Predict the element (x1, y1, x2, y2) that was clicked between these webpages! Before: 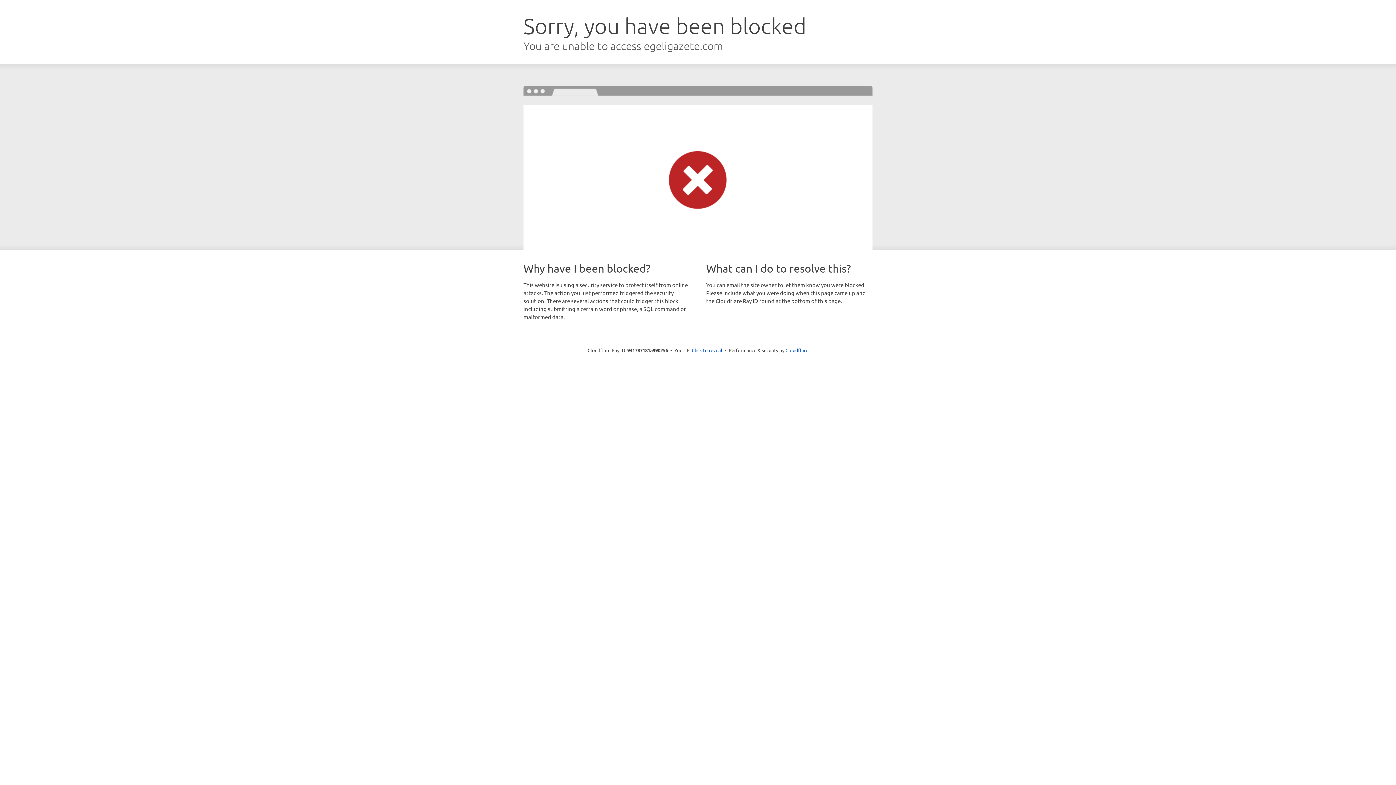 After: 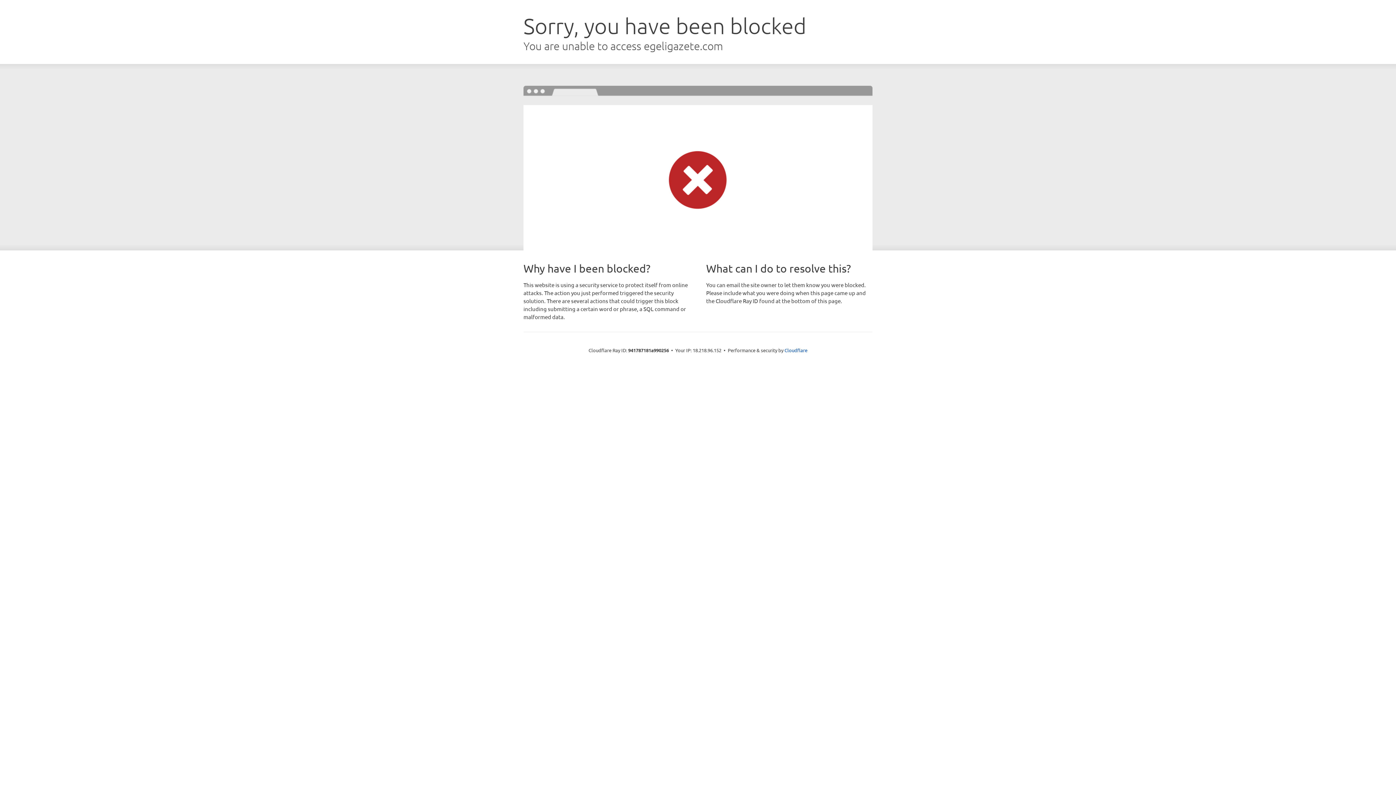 Action: label: Click to reveal bbox: (692, 346, 722, 353)